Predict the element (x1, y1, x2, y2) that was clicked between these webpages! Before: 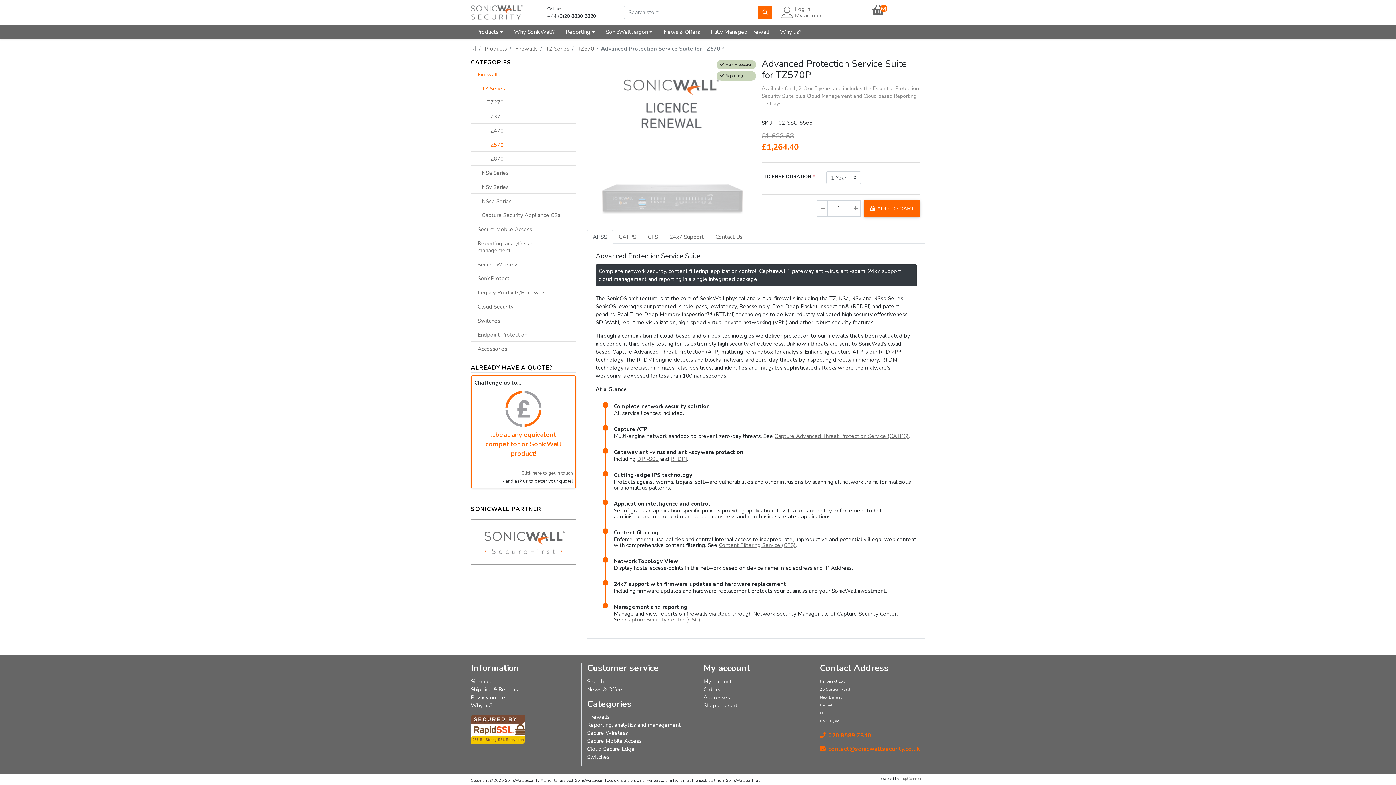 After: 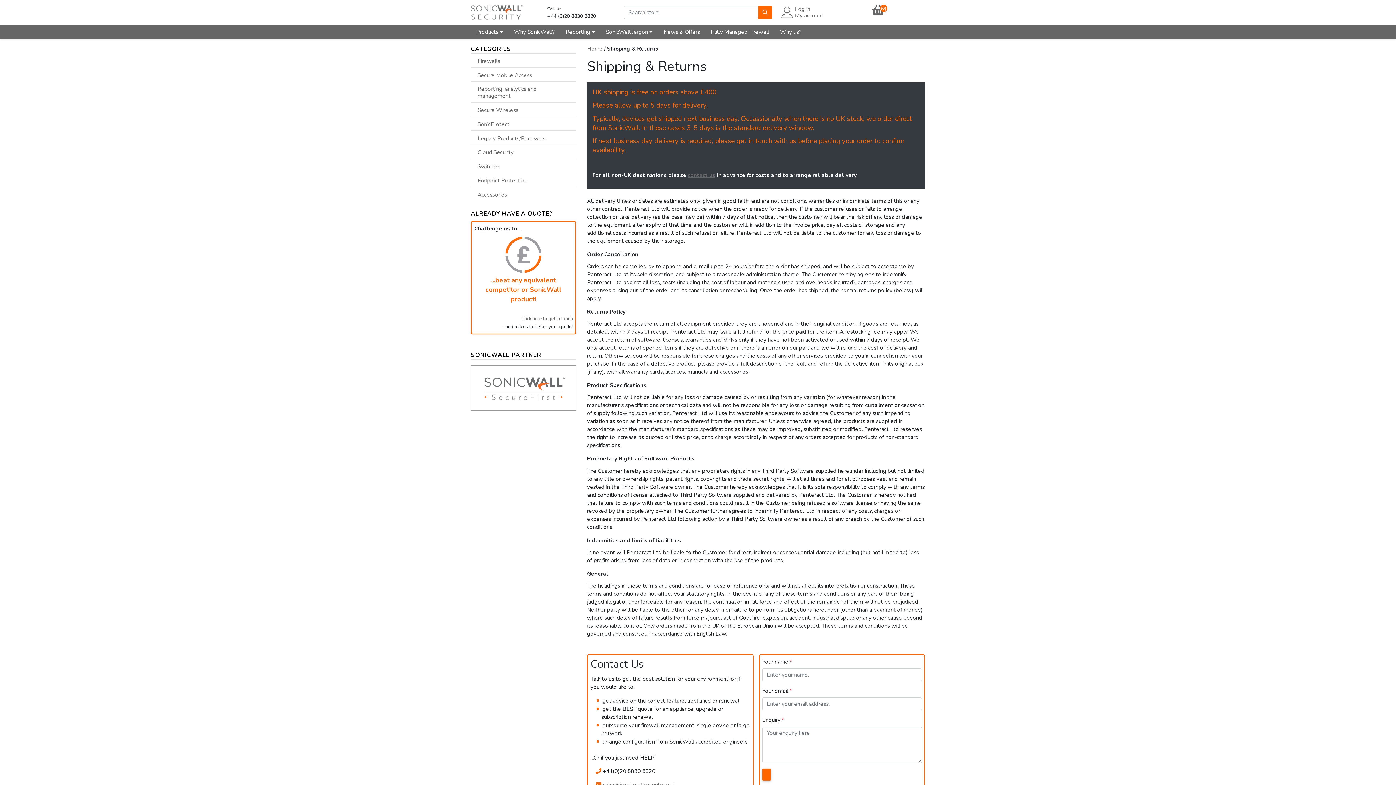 Action: bbox: (470, 686, 517, 693) label: Shipping & Returns